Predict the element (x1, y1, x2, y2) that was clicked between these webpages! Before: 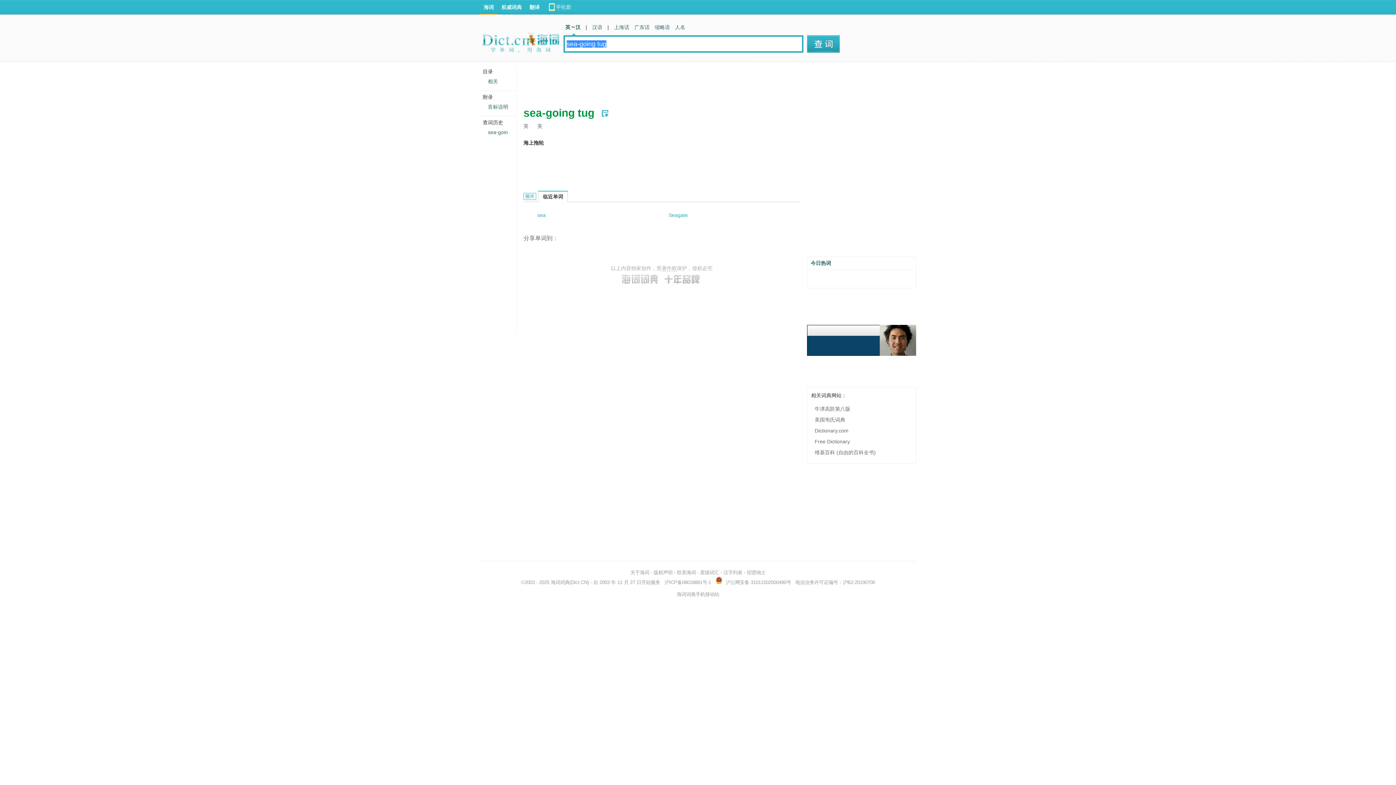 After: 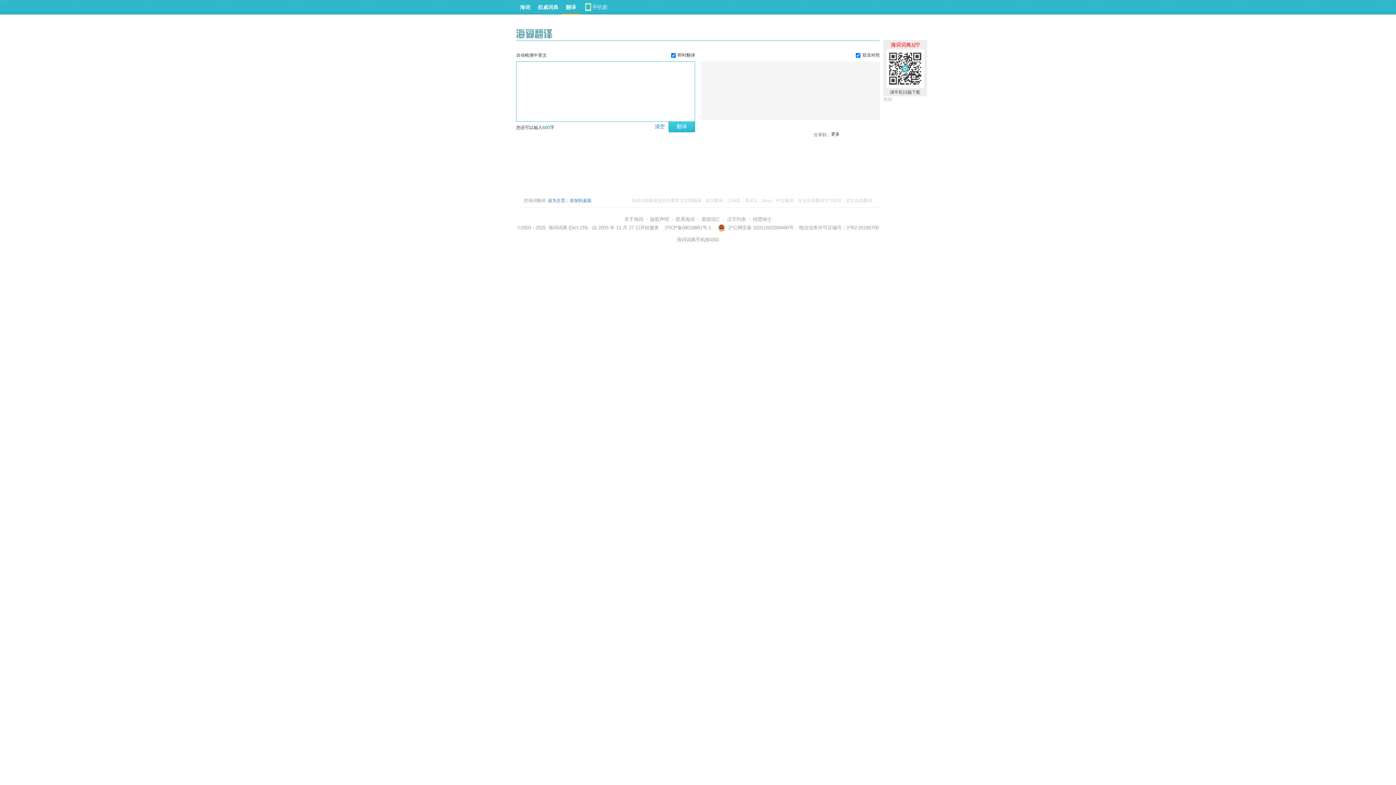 Action: bbox: (525, 0, 543, 14) label: 翻译